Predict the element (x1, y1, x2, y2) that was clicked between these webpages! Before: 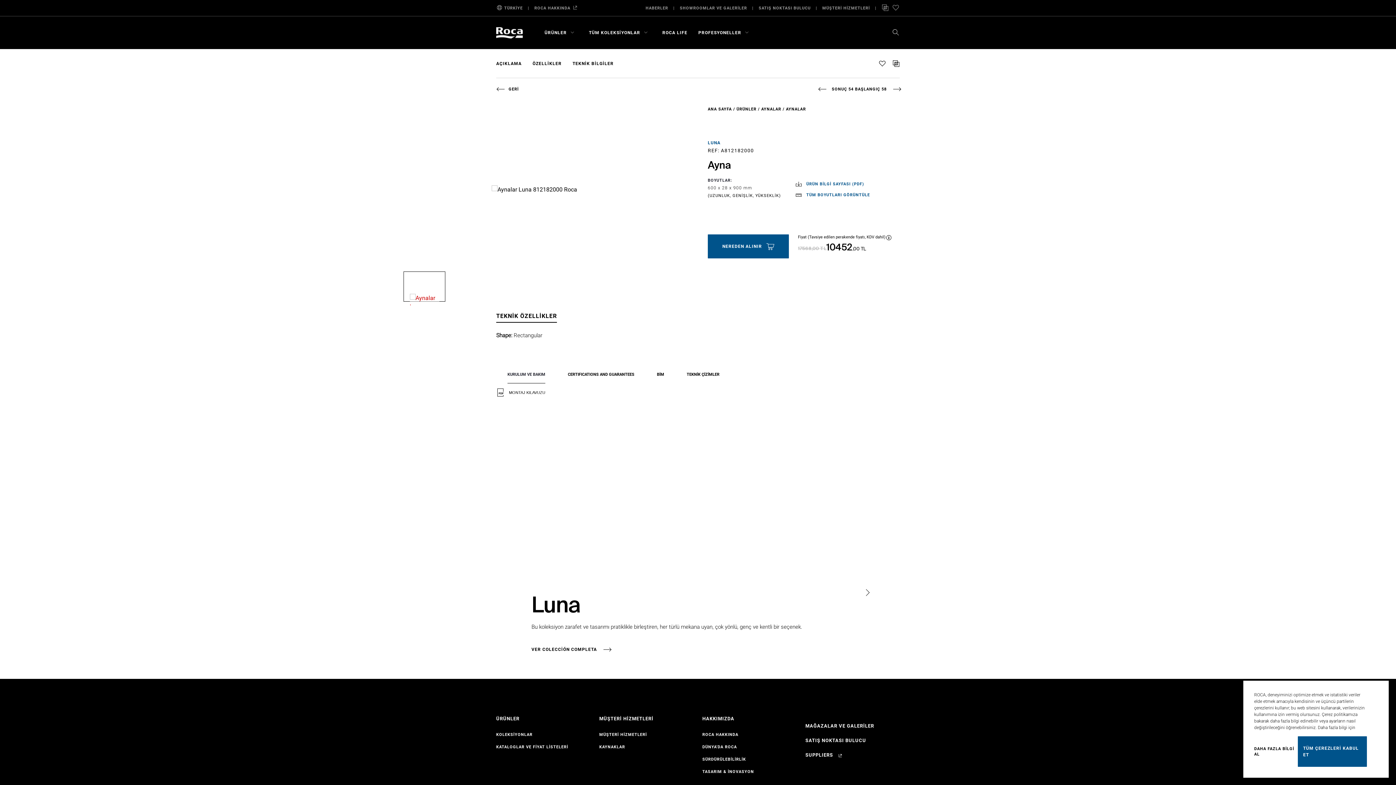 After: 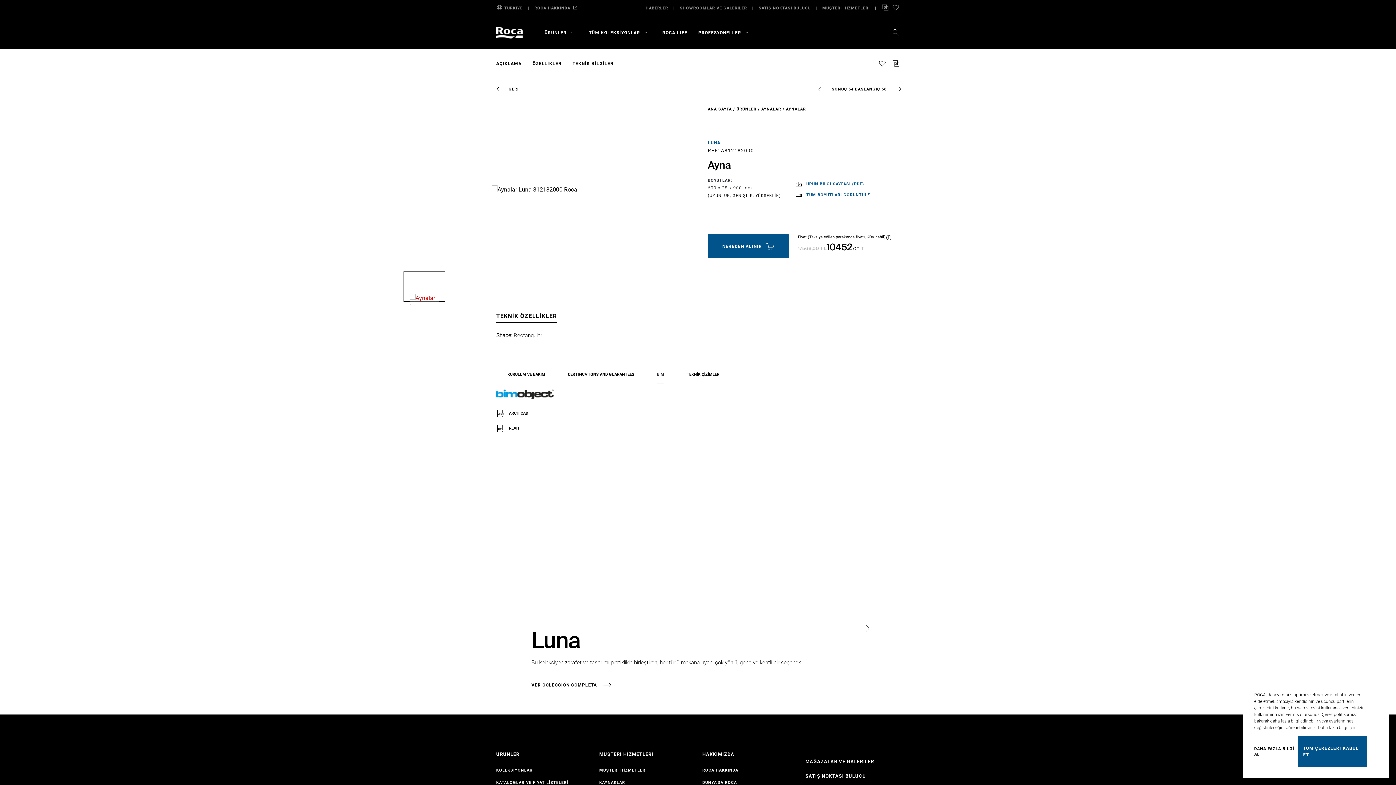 Action: label: BİM bbox: (656, 371, 664, 382)